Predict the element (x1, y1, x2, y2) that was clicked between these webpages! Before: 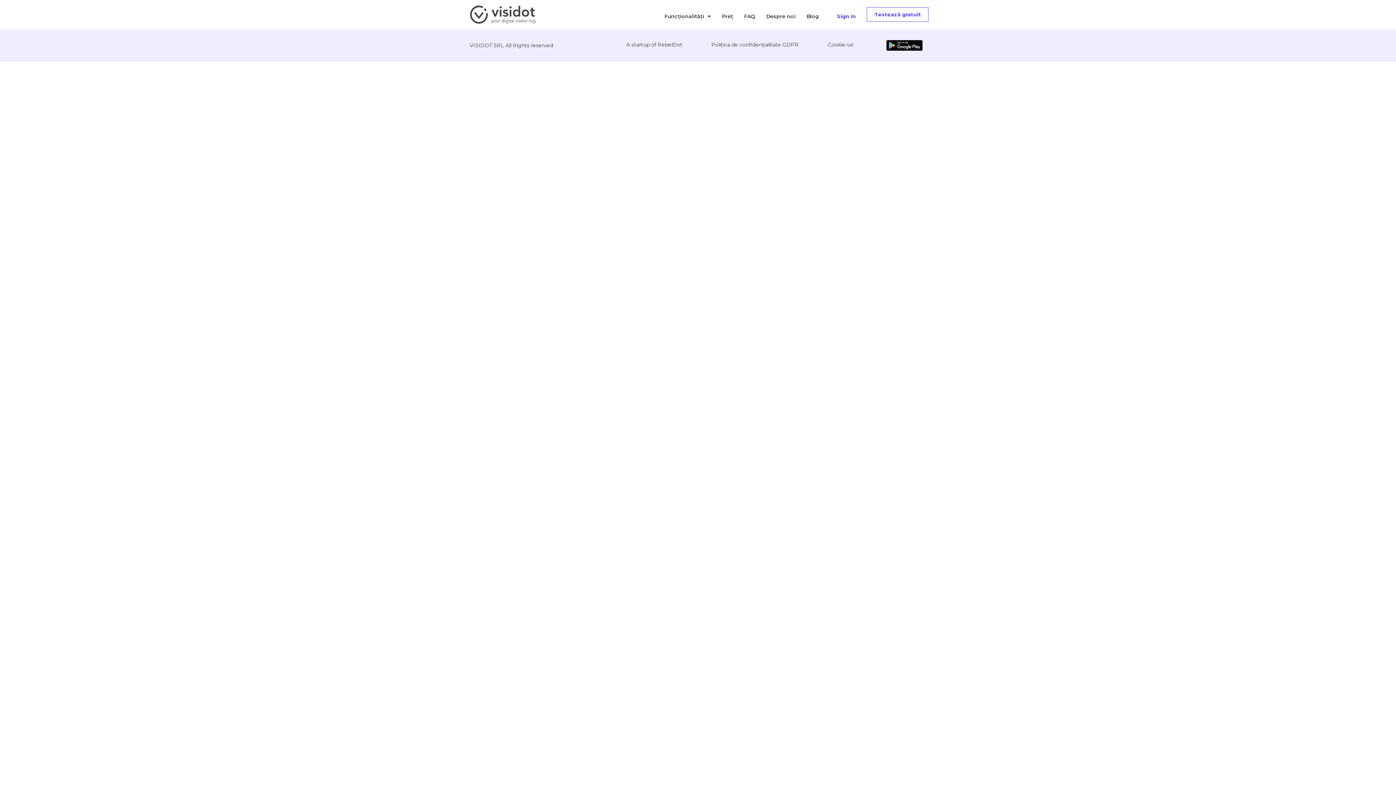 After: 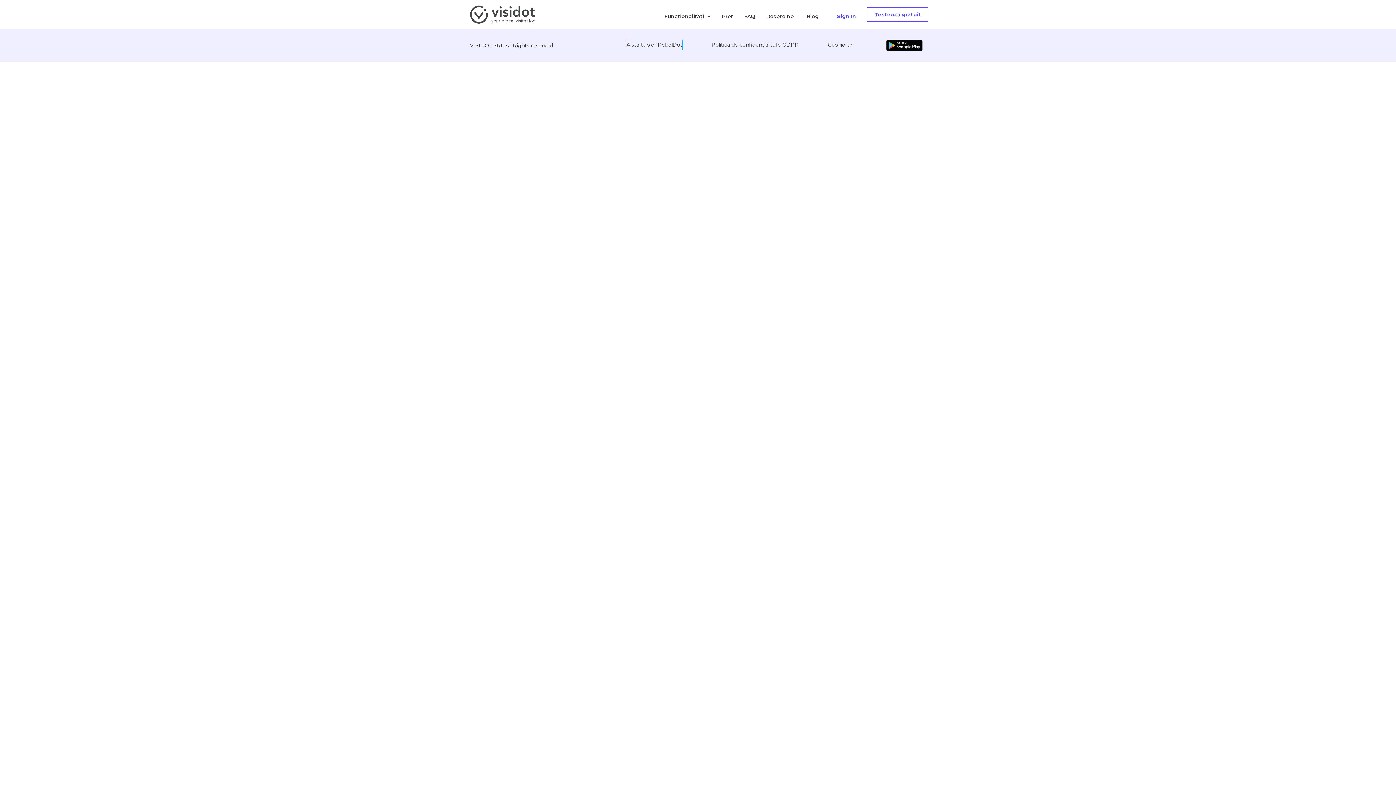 Action: label: A startup of RebelDot bbox: (626, 39, 682, 49)